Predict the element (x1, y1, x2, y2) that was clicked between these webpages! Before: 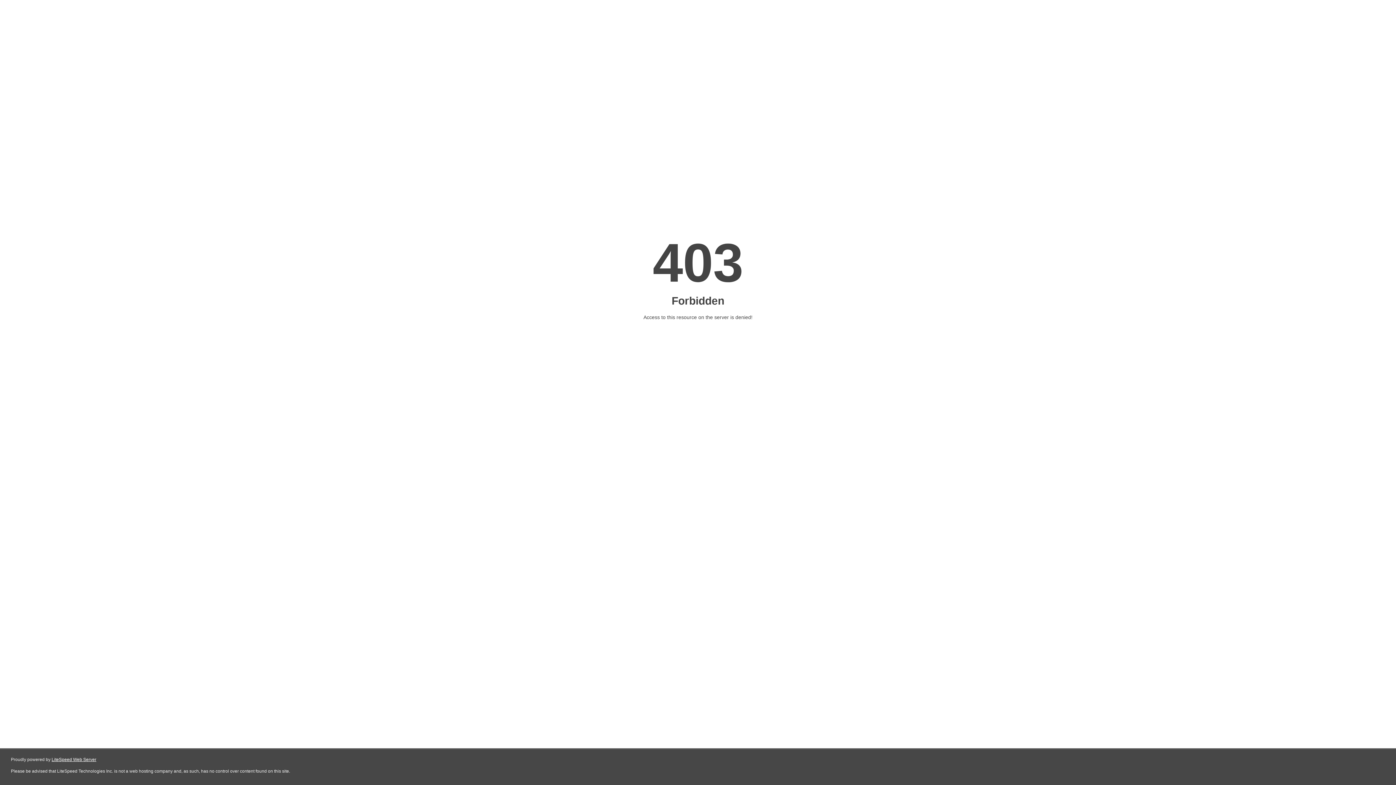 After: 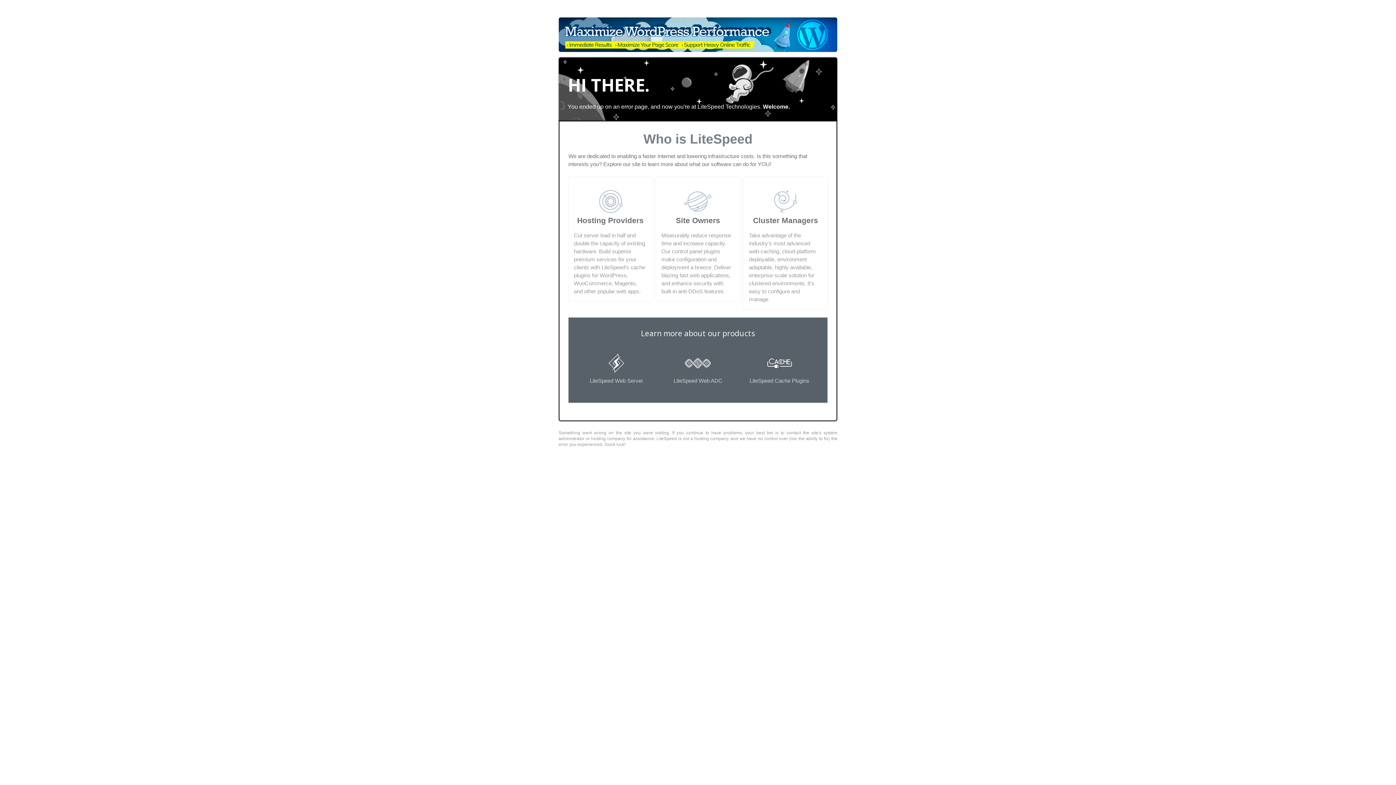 Action: label: LiteSpeed Web Server bbox: (51, 757, 96, 762)